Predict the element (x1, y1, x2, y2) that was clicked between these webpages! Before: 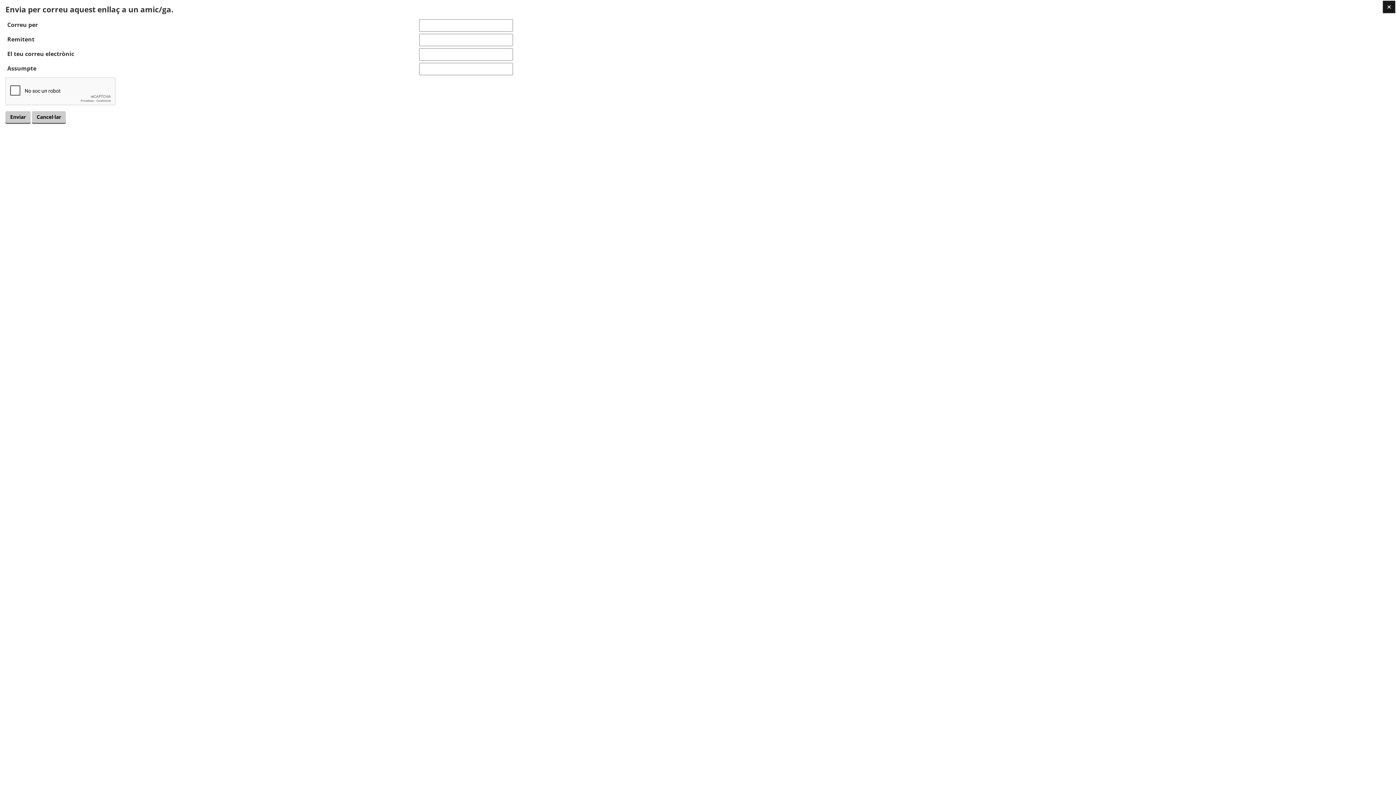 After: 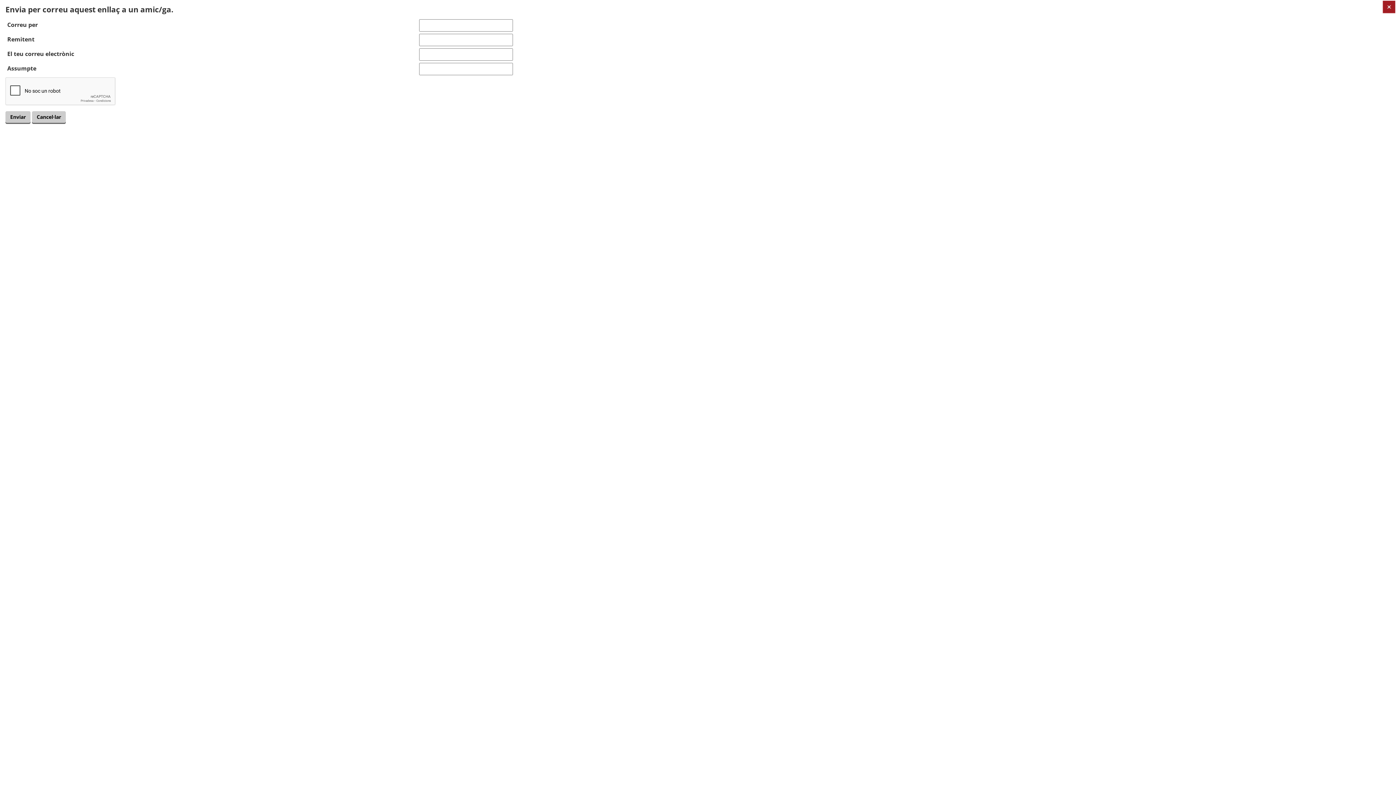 Action: bbox: (1382, 0, 1395, 13)